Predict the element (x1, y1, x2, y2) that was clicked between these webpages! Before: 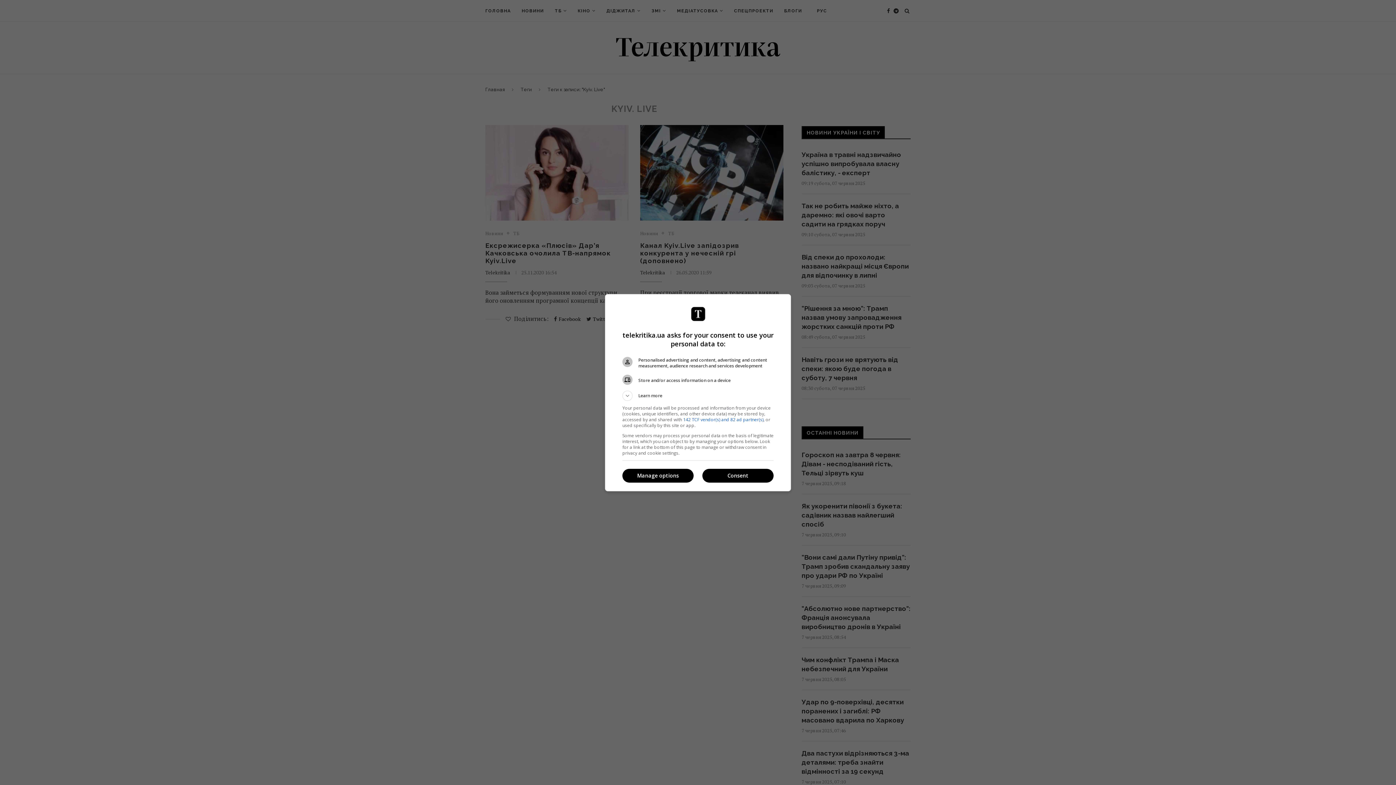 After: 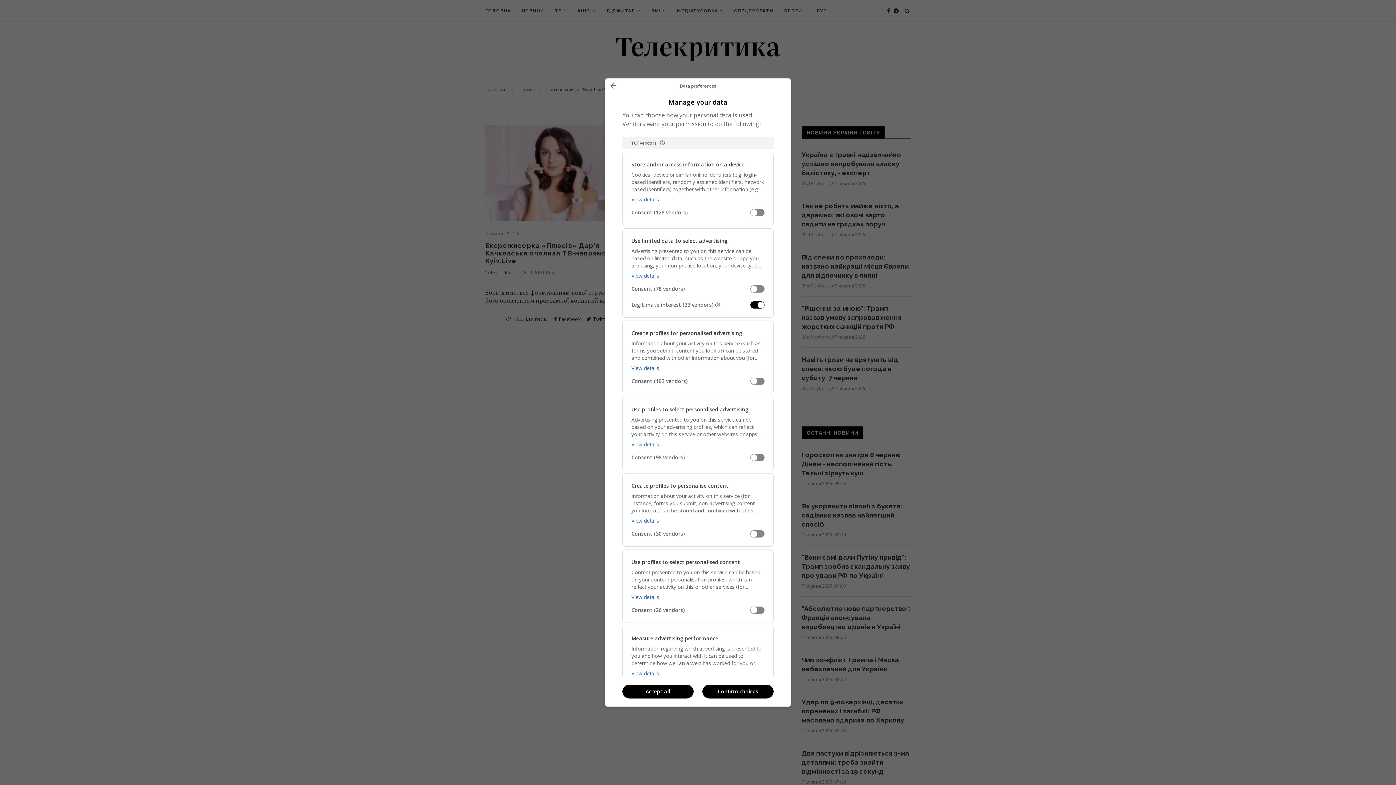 Action: label: Manage options bbox: (622, 469, 693, 482)